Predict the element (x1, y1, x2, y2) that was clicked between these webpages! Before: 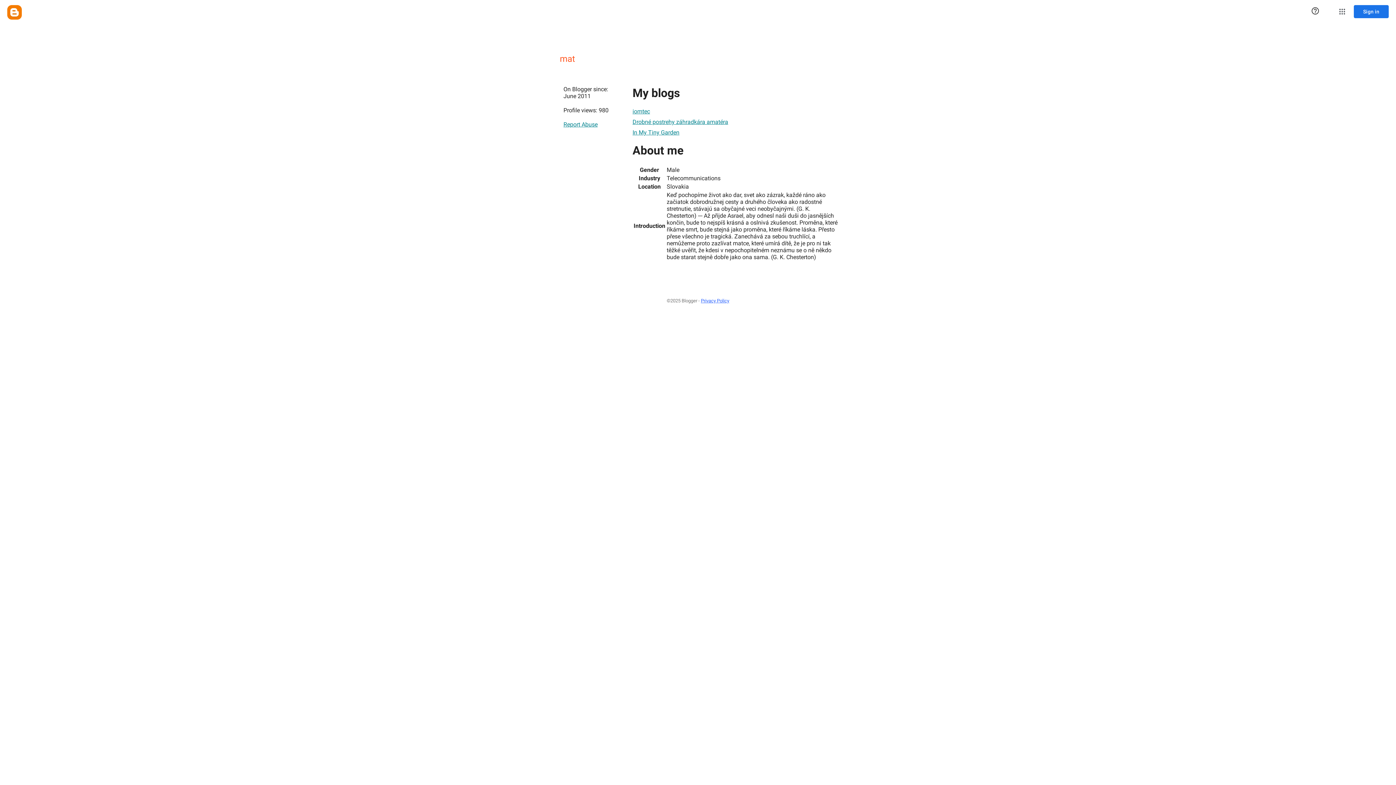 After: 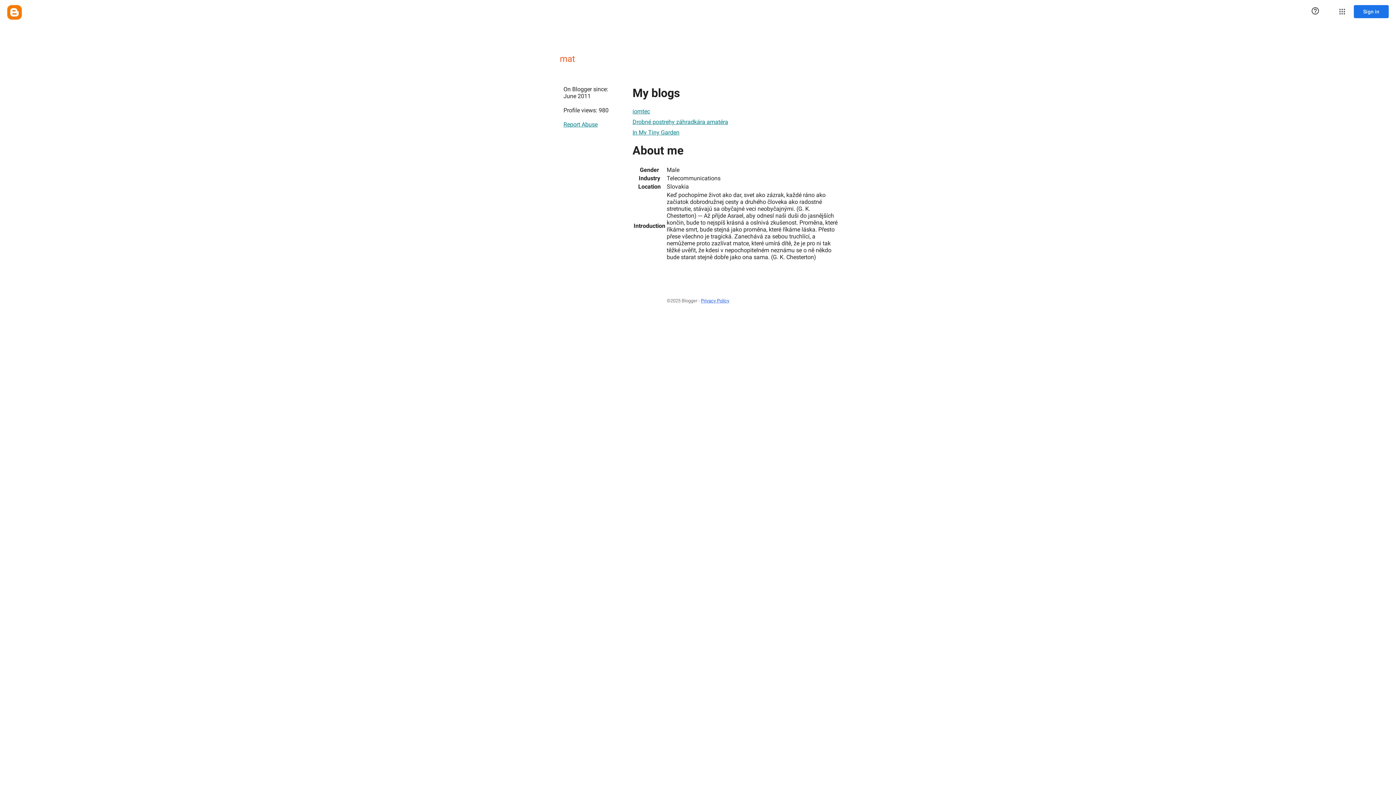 Action: bbox: (632, 114, 728, 129) label: Drobné postrehy záhradkára amatéra